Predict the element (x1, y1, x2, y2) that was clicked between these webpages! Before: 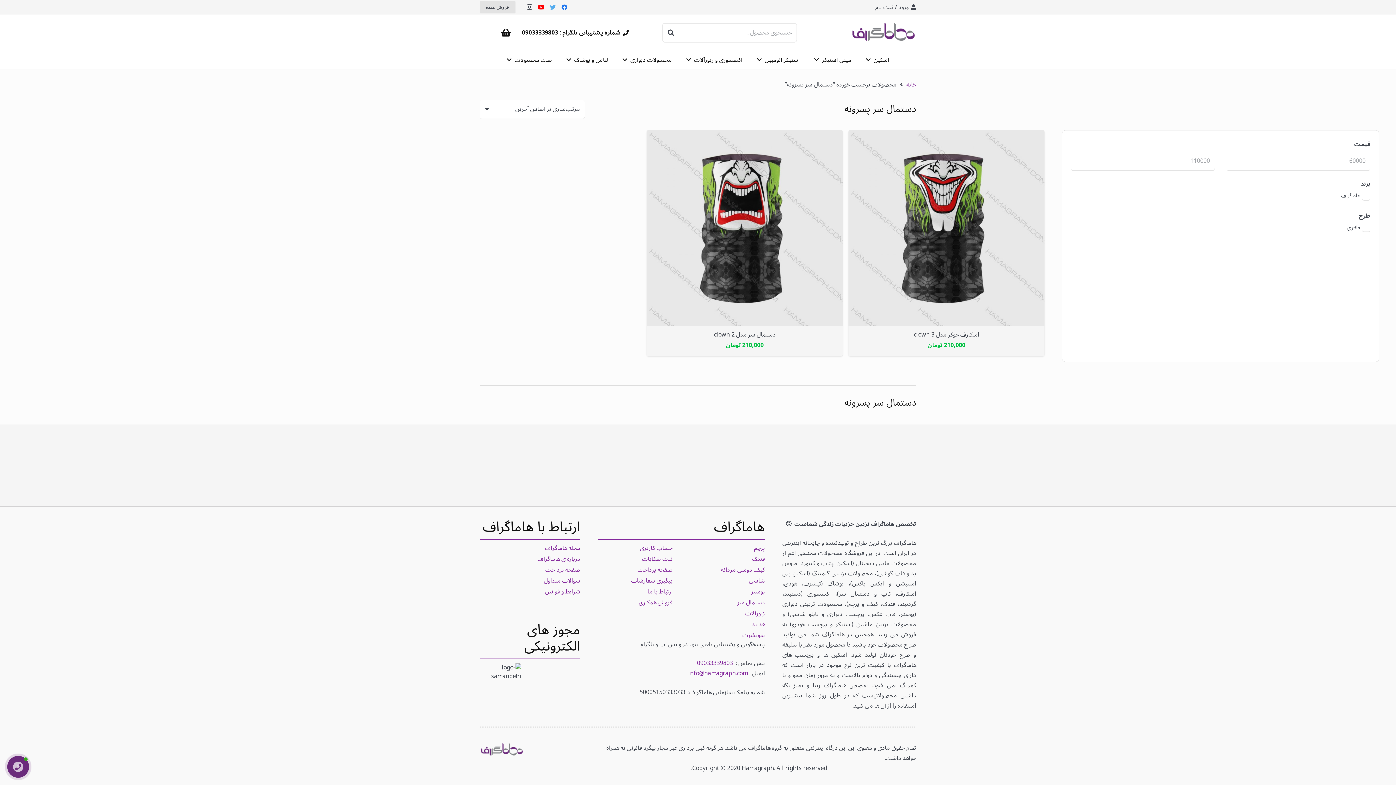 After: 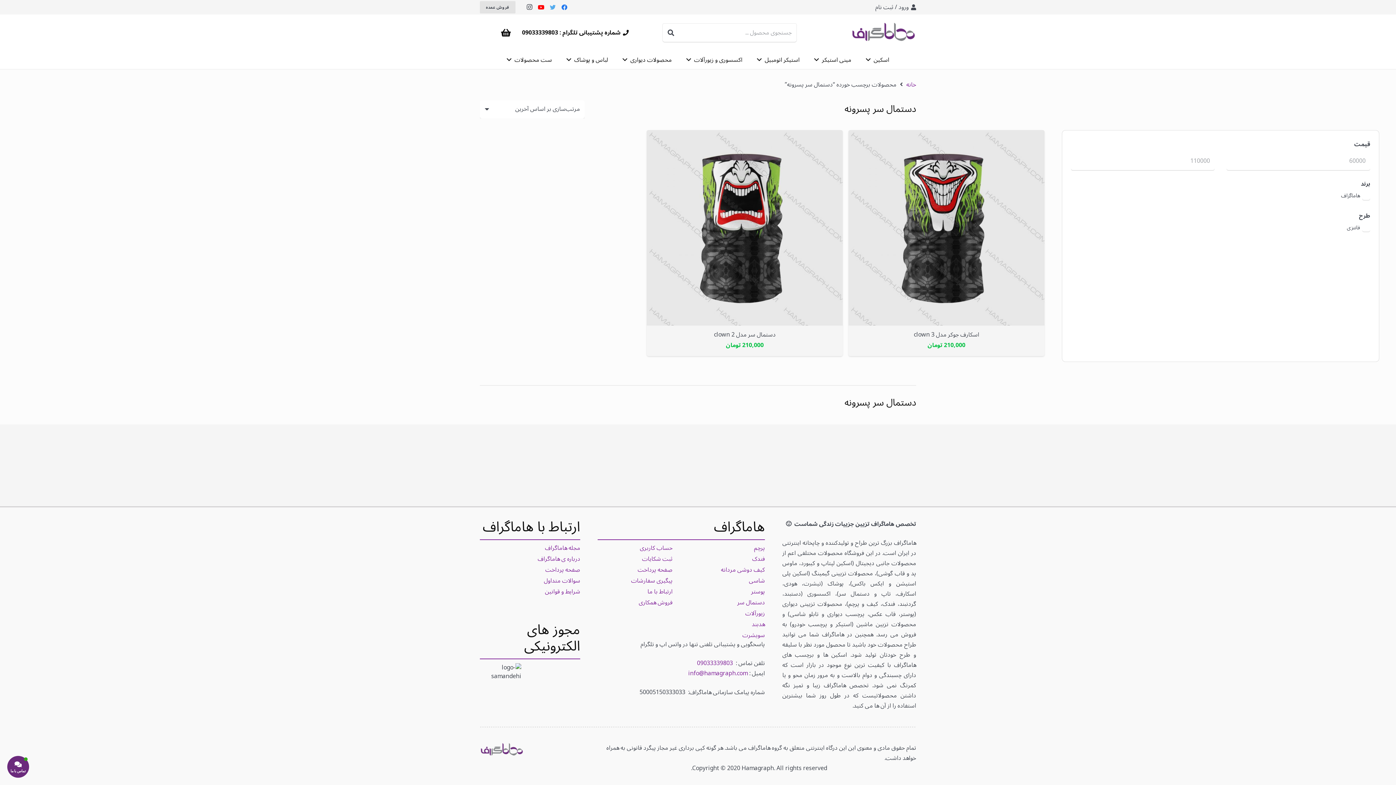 Action: bbox: (1361, 178, 1370, 189) label: برند